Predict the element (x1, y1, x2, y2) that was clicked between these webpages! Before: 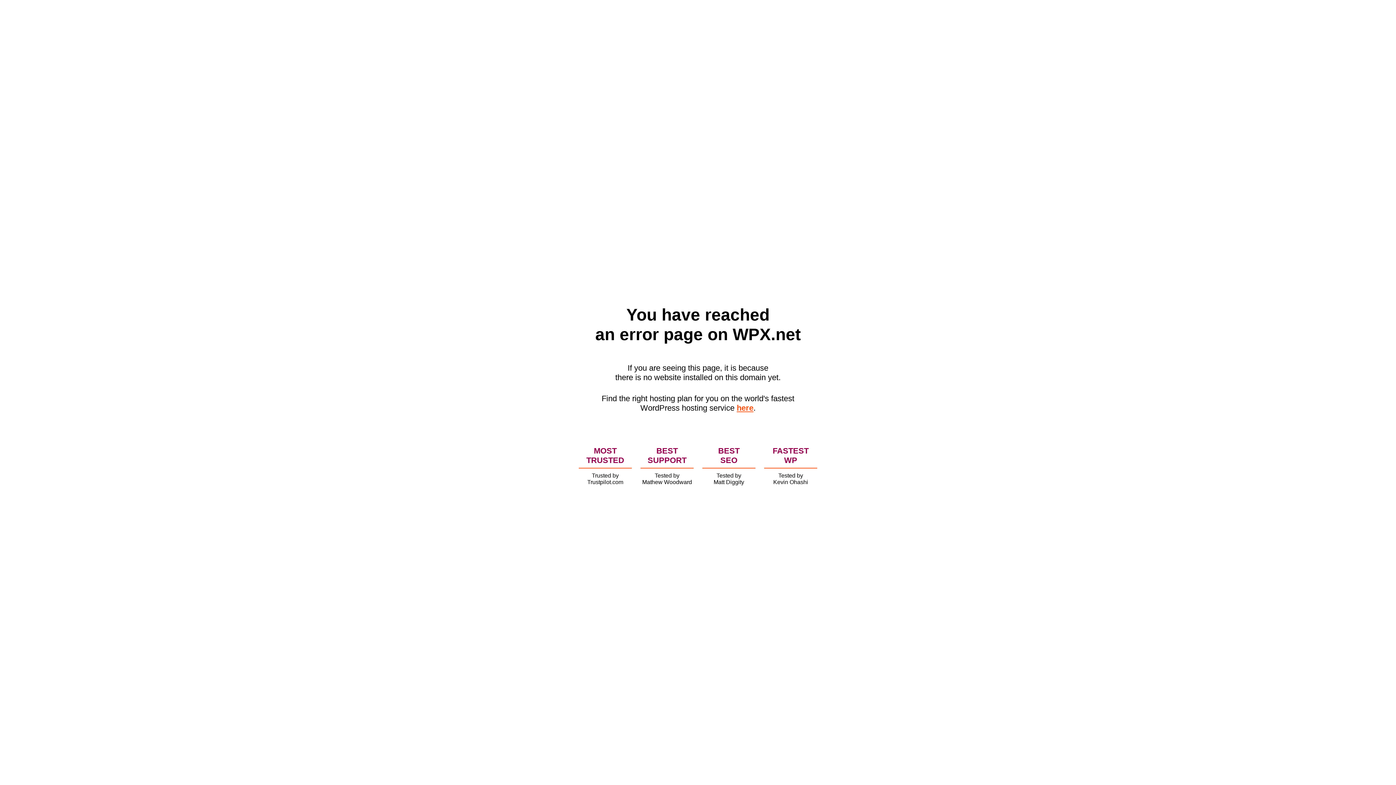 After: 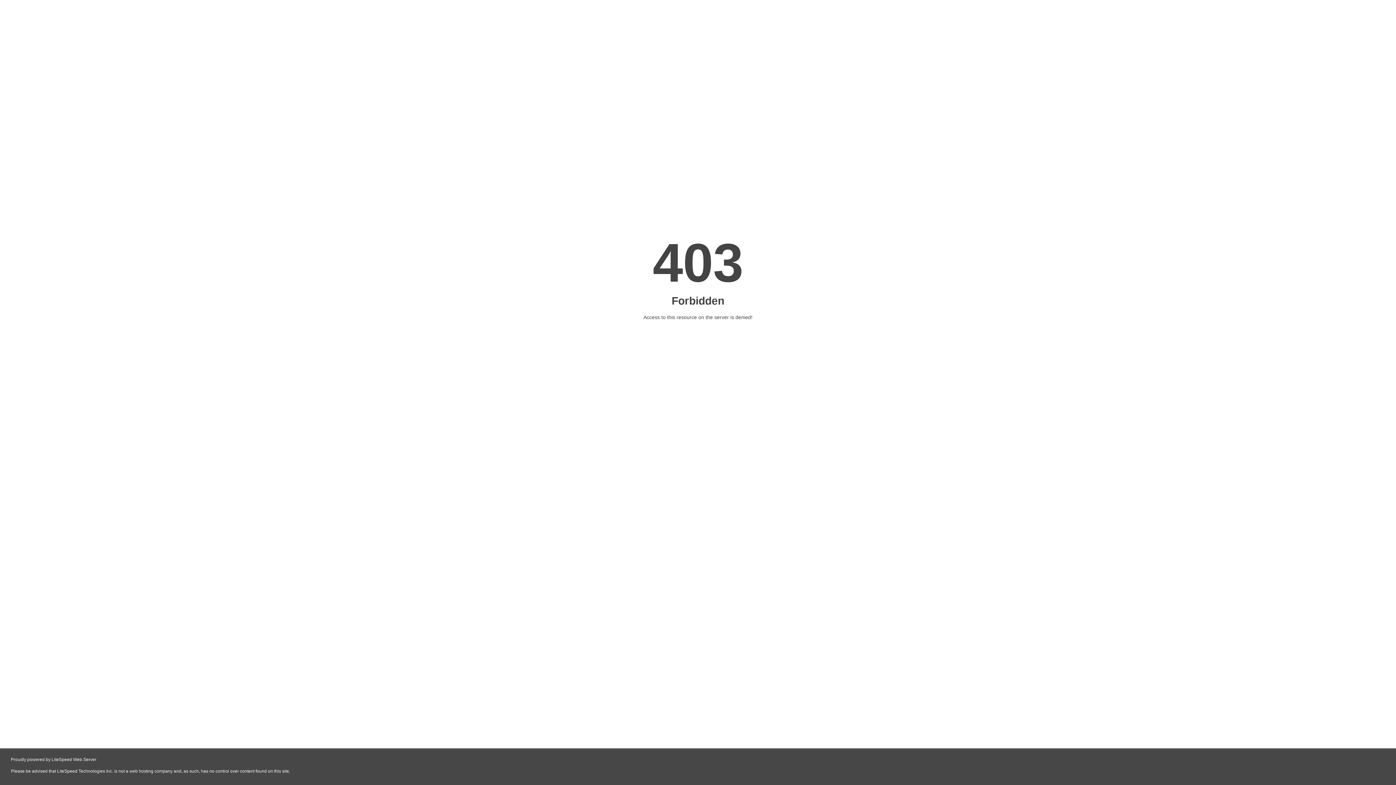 Action: bbox: (736, 403, 753, 412) label: here